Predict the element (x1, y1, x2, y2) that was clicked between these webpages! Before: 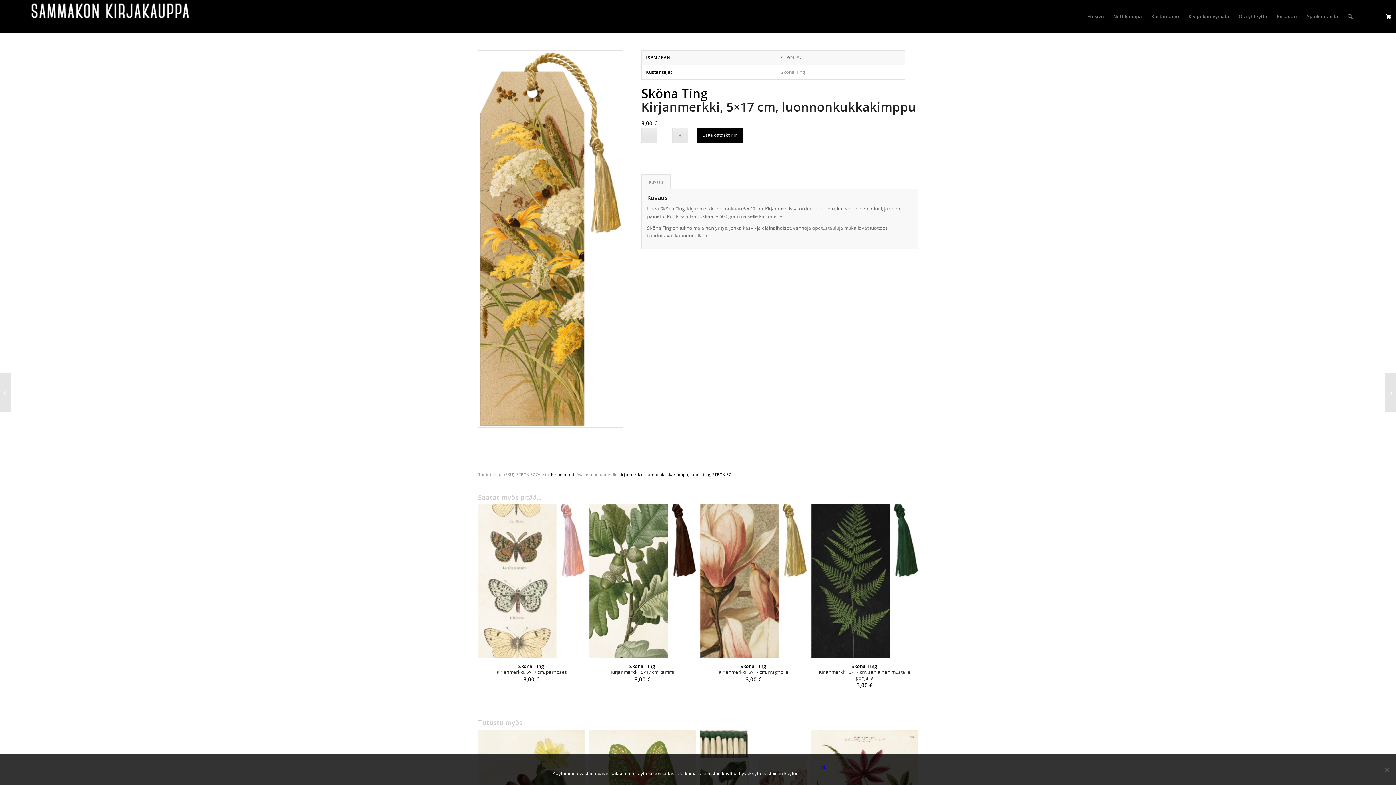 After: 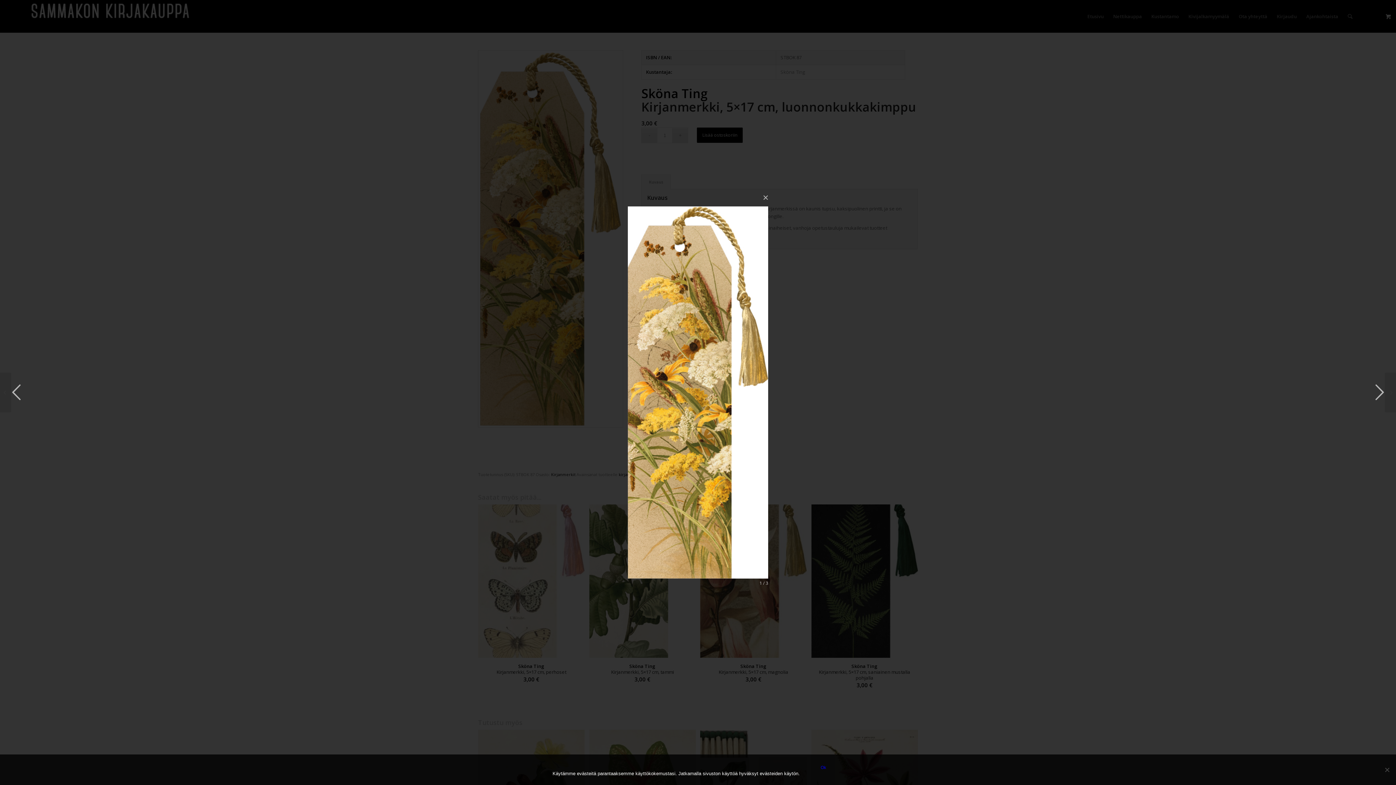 Action: bbox: (478, 50, 623, 428)